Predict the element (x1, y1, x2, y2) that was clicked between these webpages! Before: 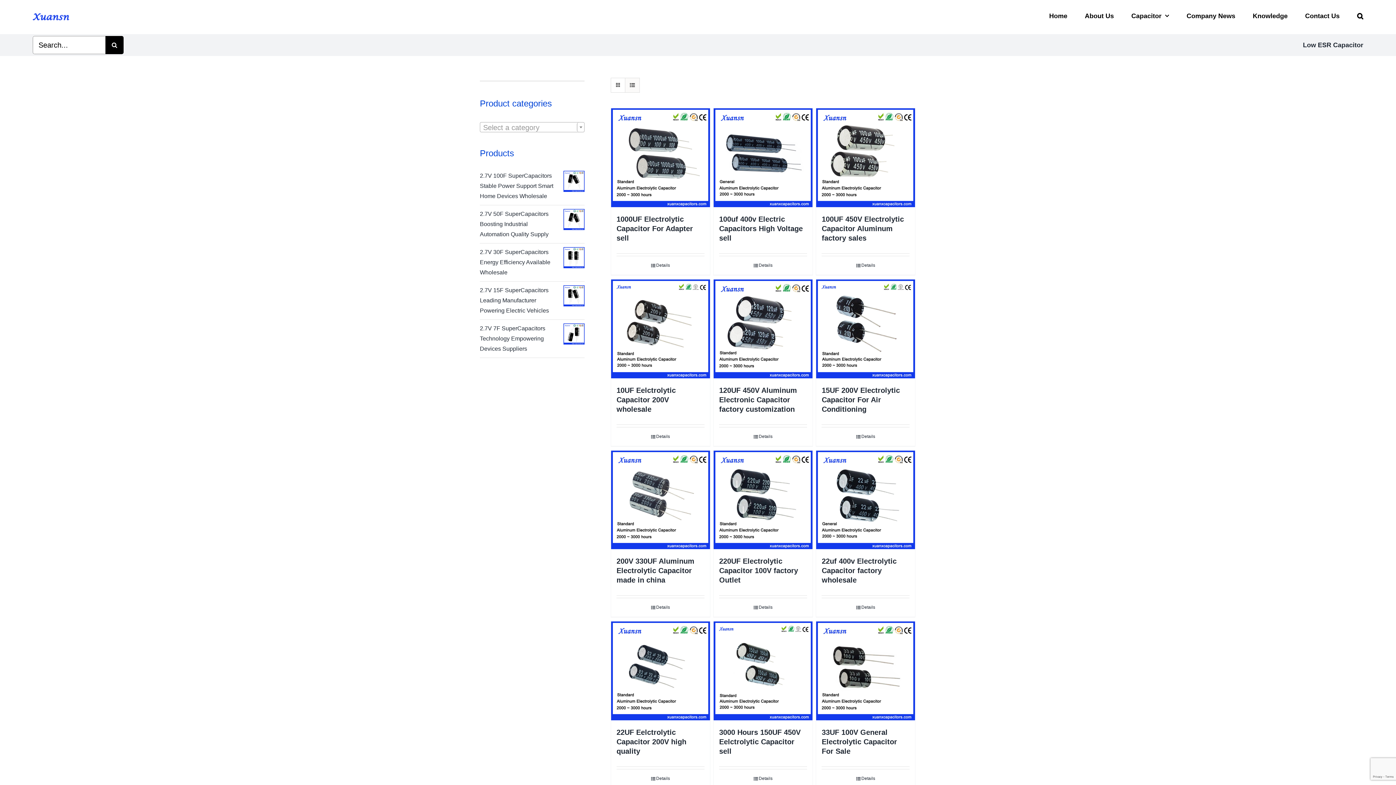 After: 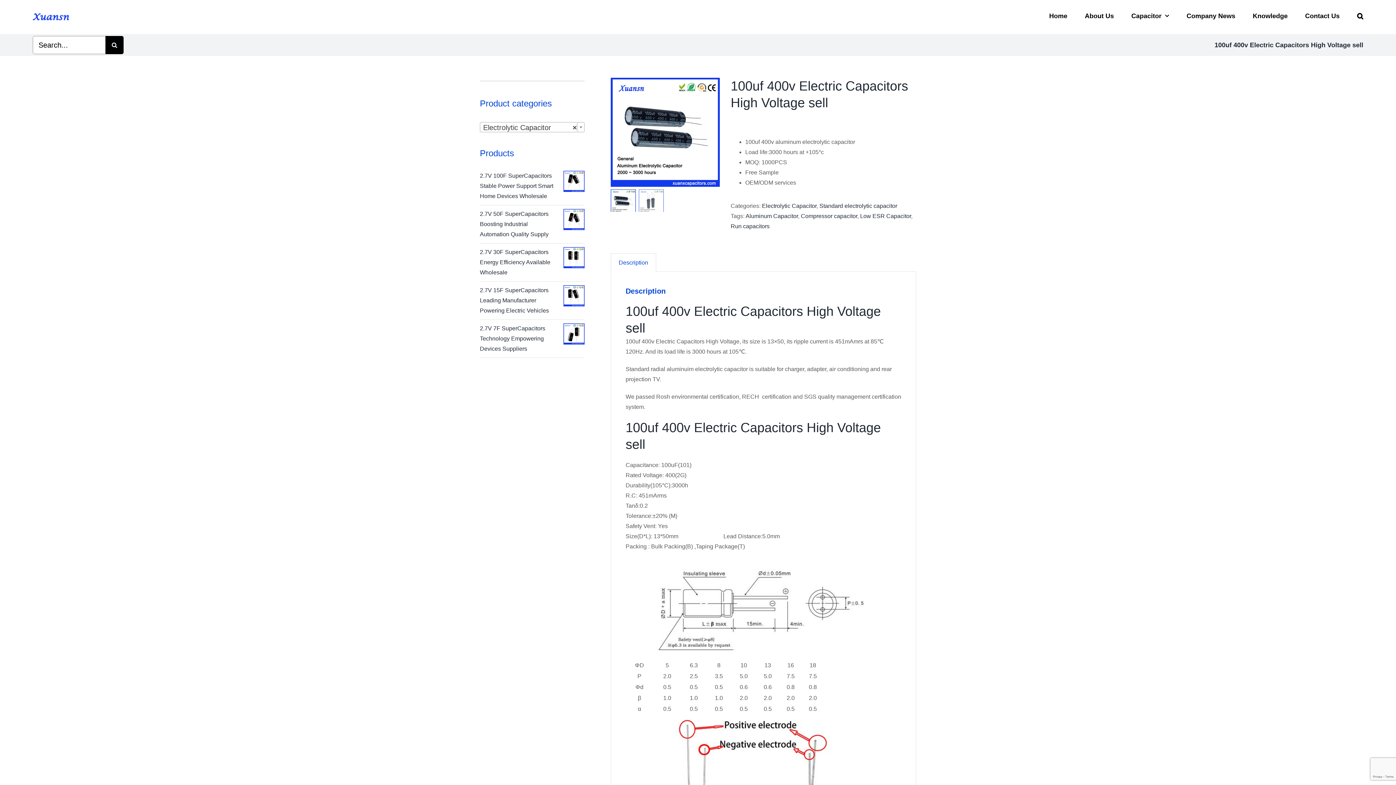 Action: label: 100uf 400v Electric Capacitors High Voltage sell bbox: (713, 108, 812, 207)